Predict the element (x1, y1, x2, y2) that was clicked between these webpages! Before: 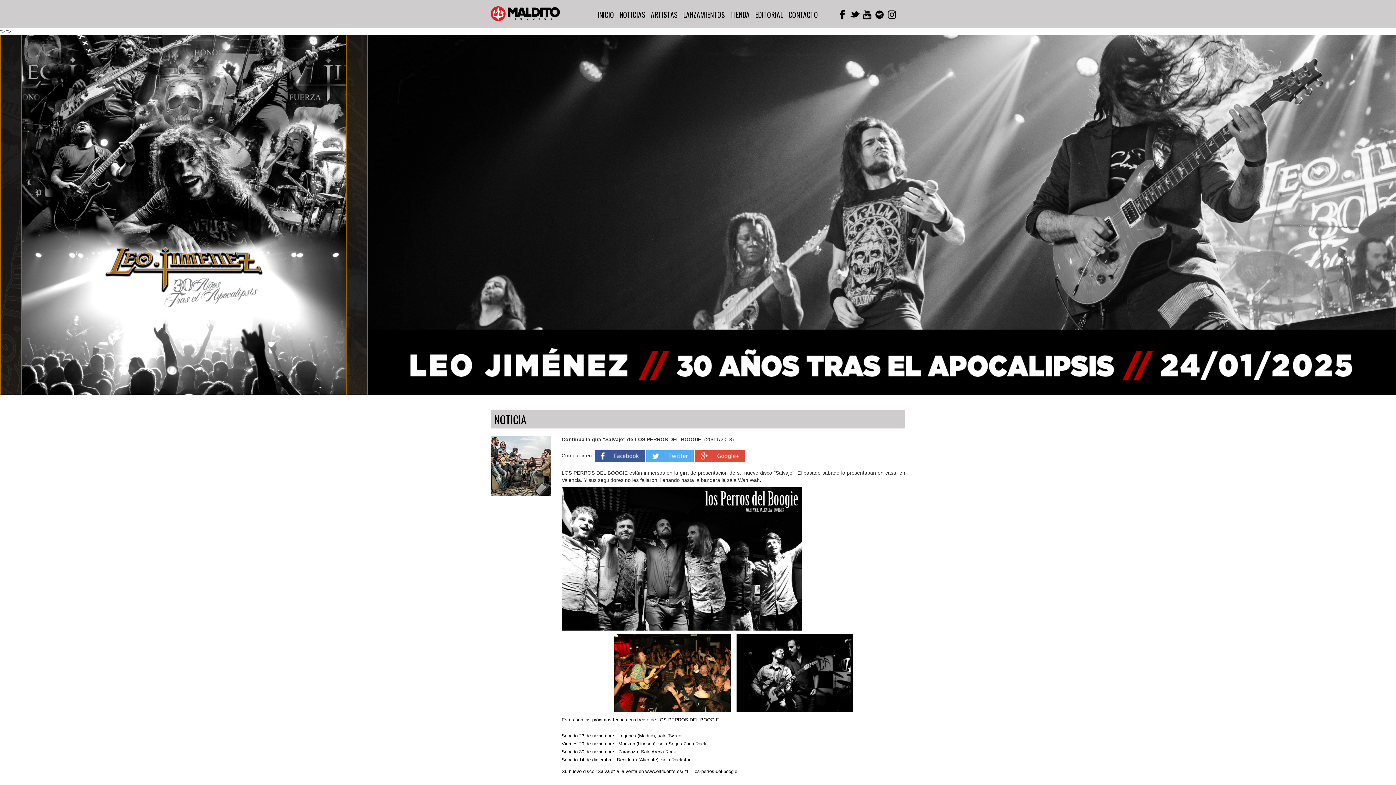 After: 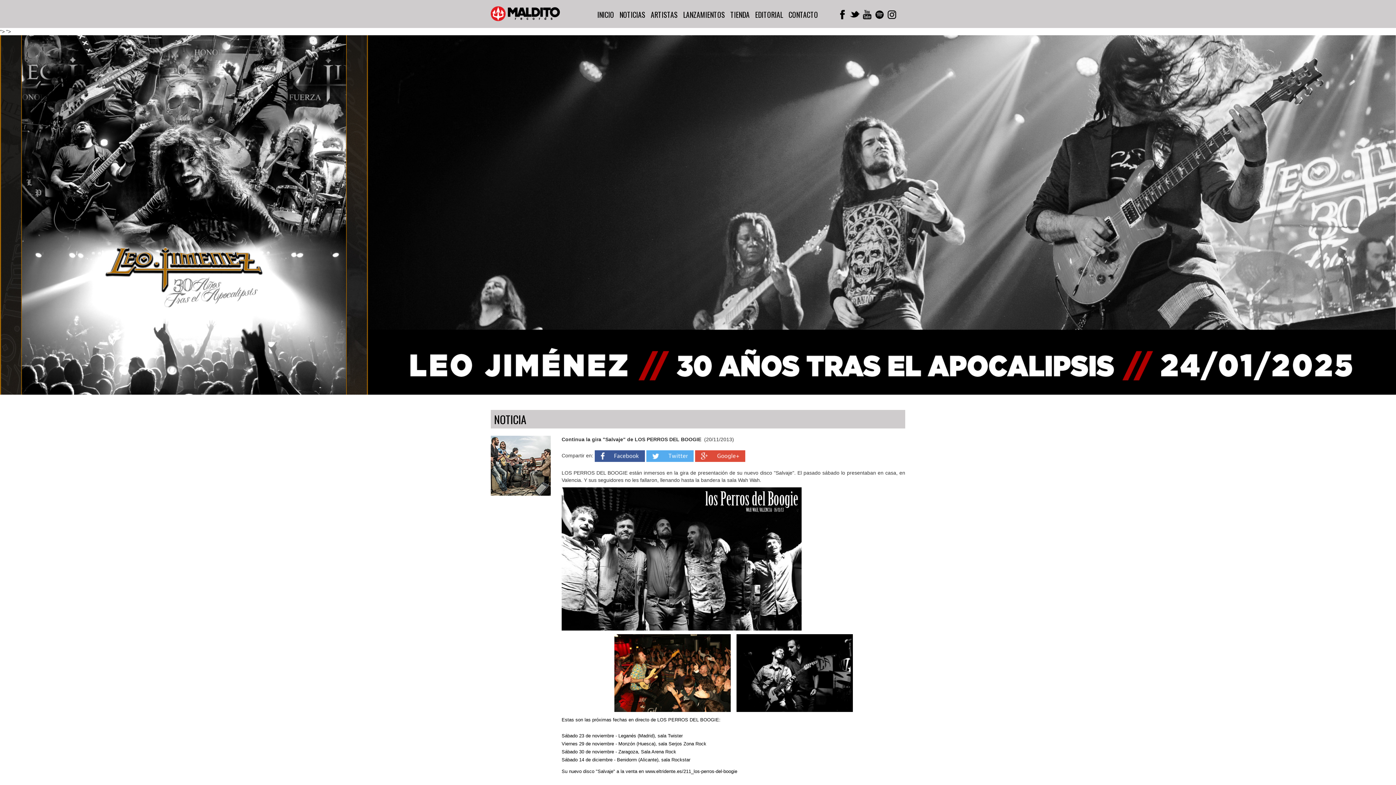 Action: bbox: (836, 5, 848, 23)